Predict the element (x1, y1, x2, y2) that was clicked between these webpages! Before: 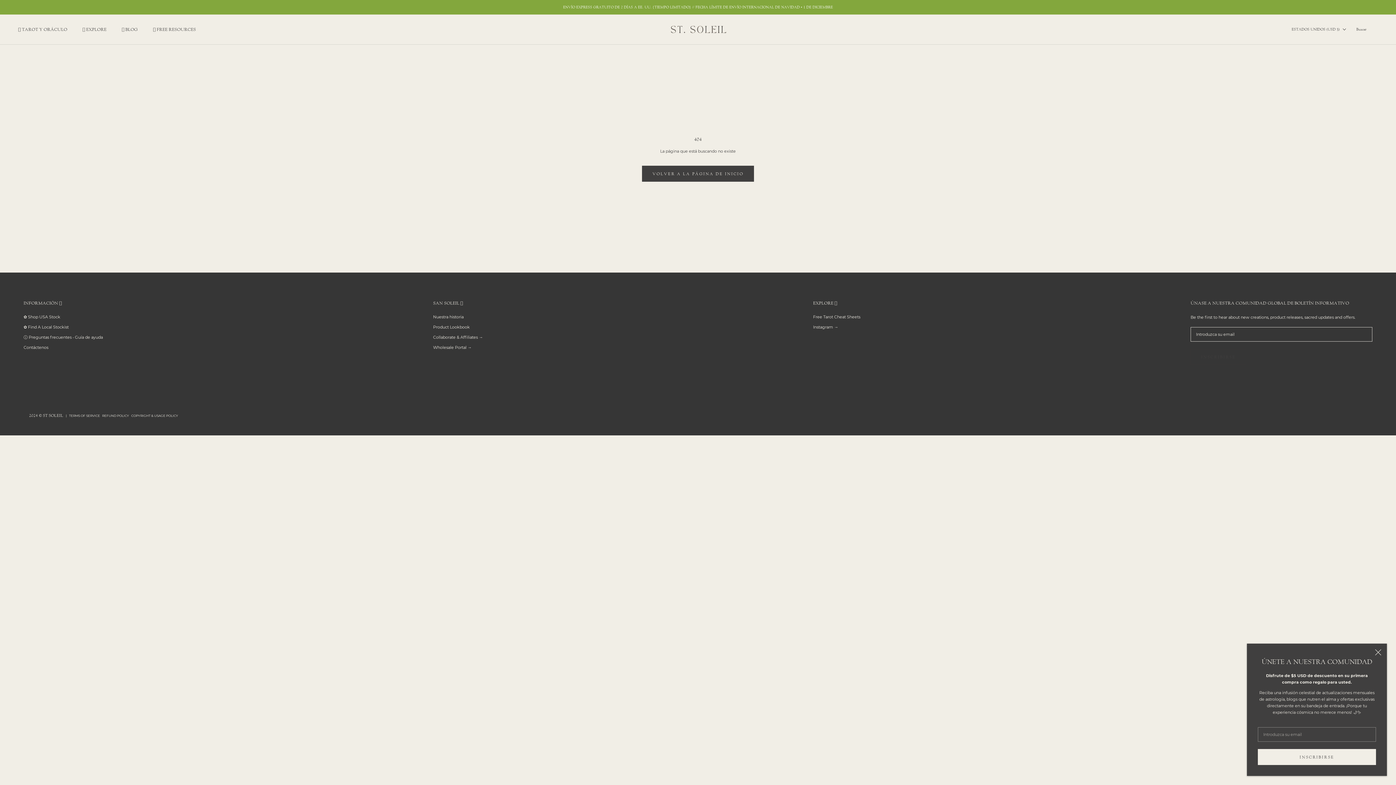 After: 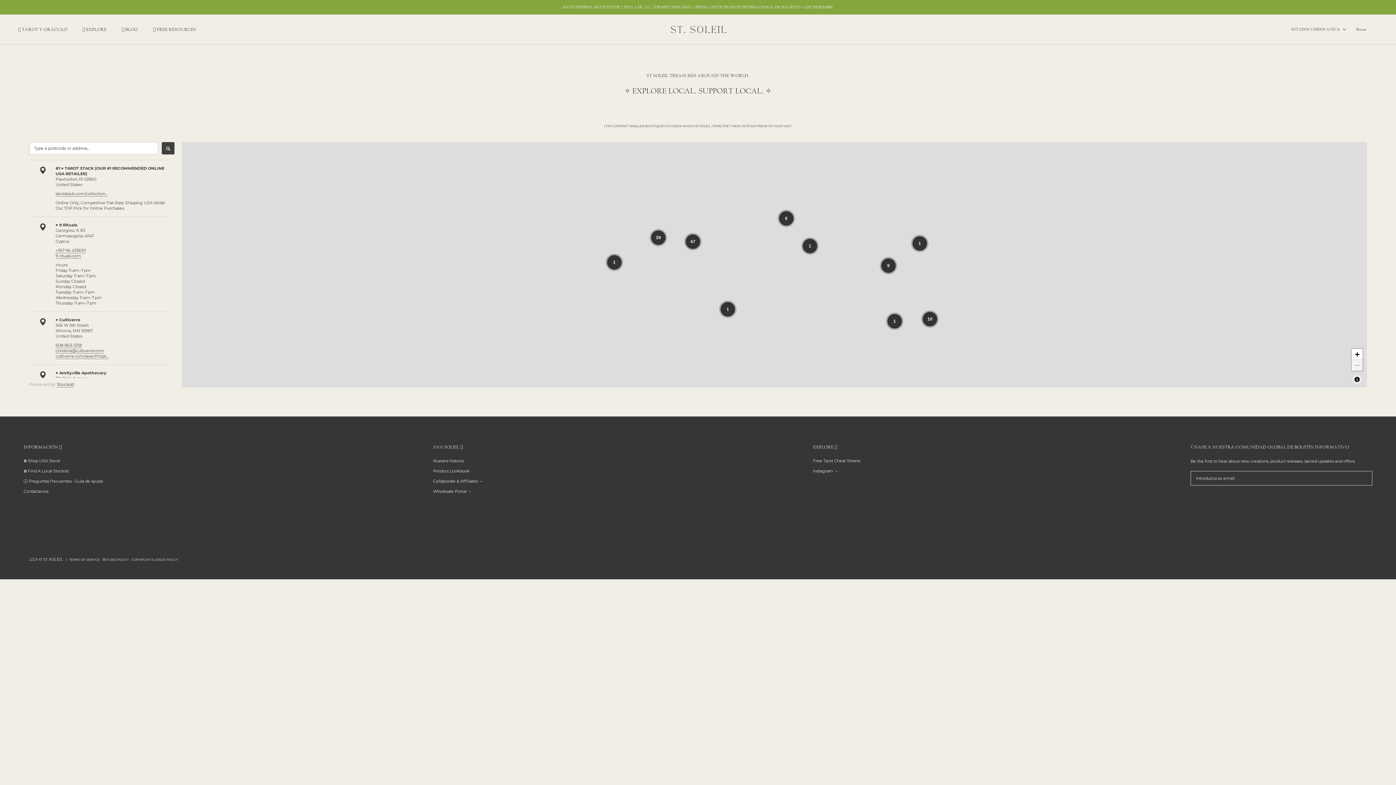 Action: bbox: (23, 324, 102, 330) label: ✿ Find A Local Stockist